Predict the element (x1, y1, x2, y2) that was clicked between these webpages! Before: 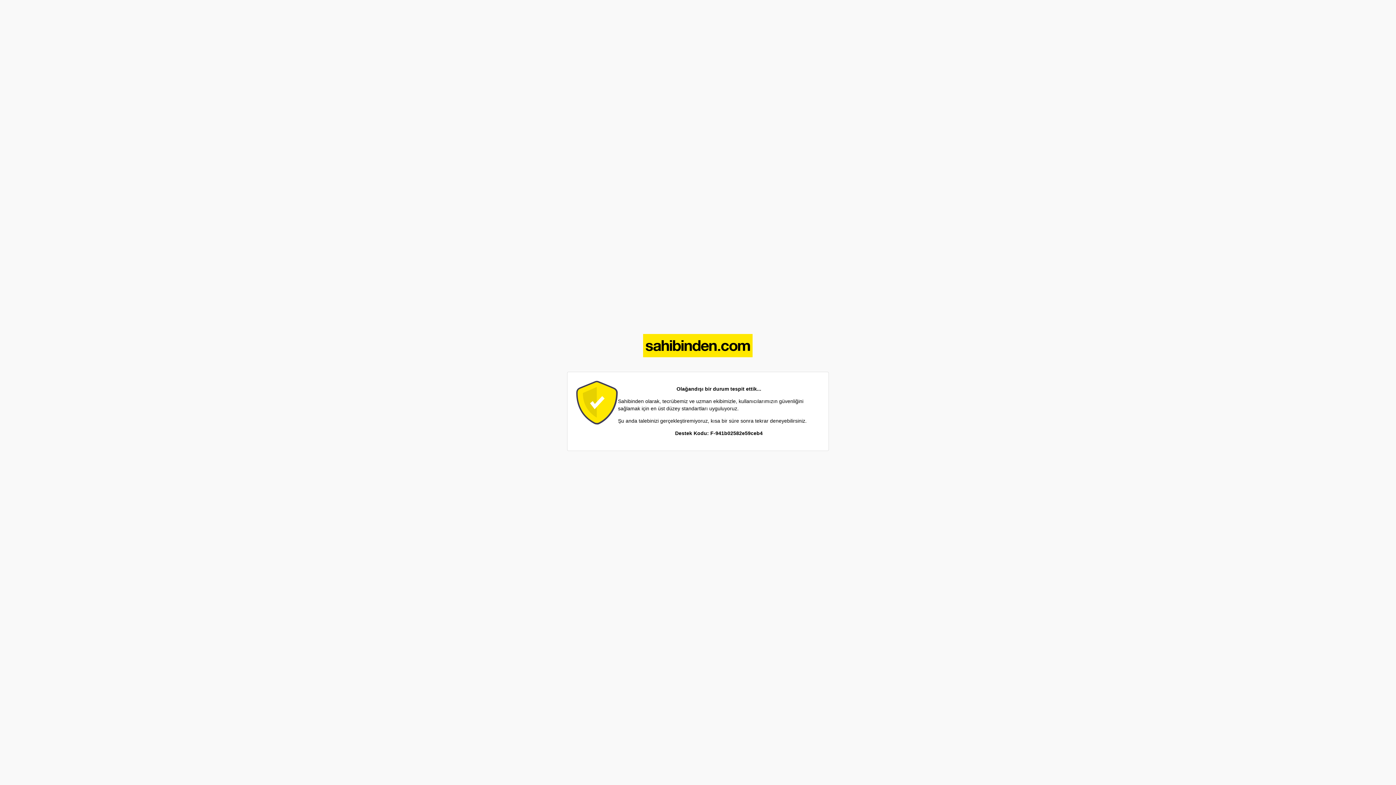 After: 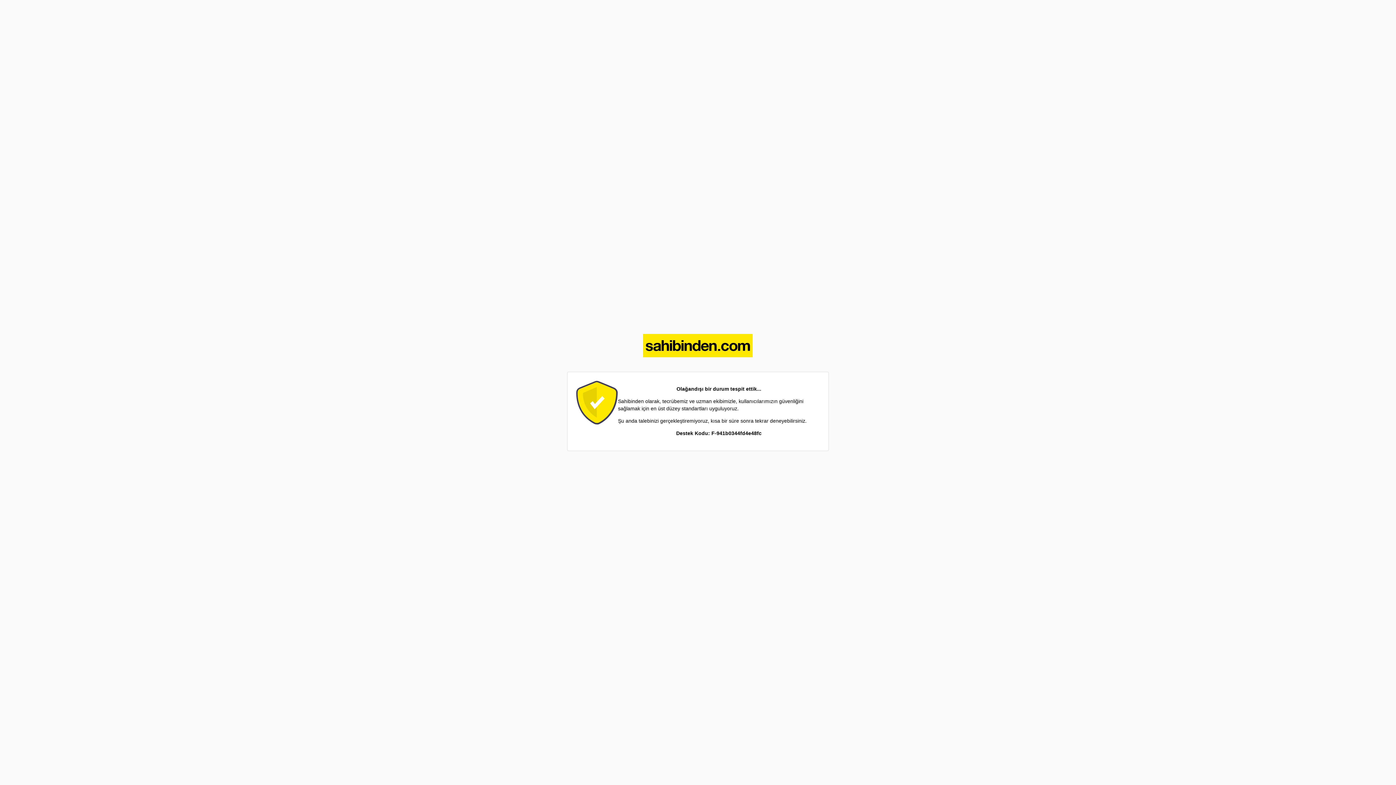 Action: bbox: (643, 352, 753, 358)